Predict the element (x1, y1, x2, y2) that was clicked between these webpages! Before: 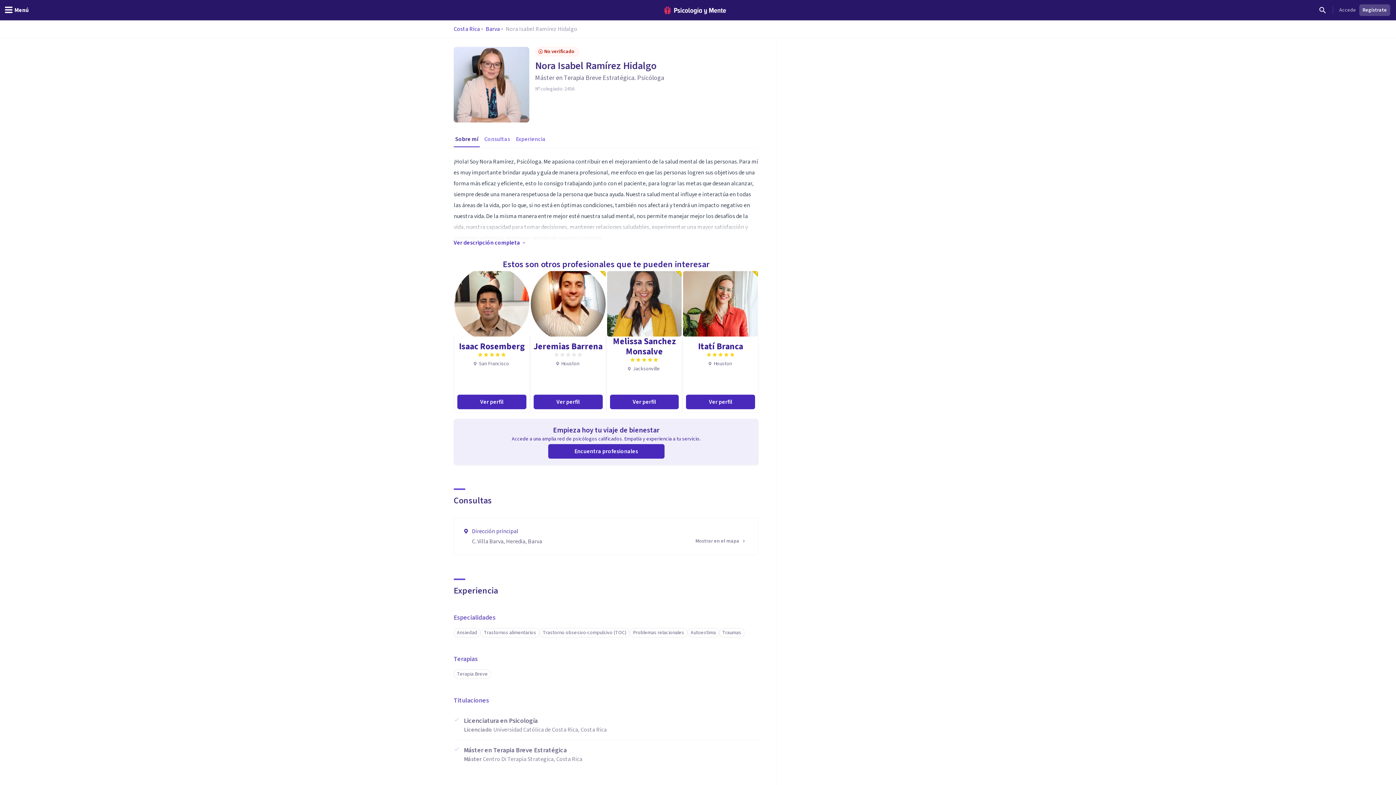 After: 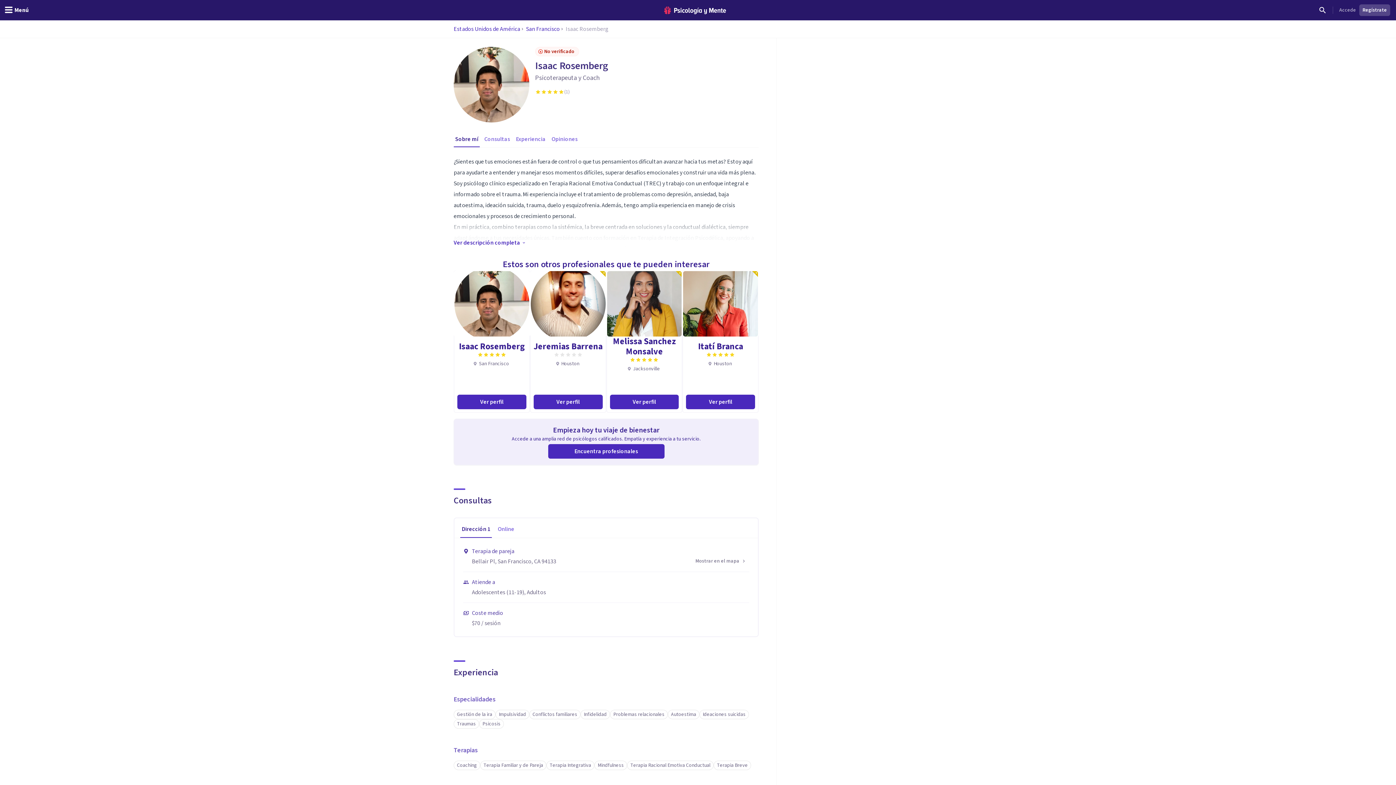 Action: bbox: (454, 271, 529, 336)